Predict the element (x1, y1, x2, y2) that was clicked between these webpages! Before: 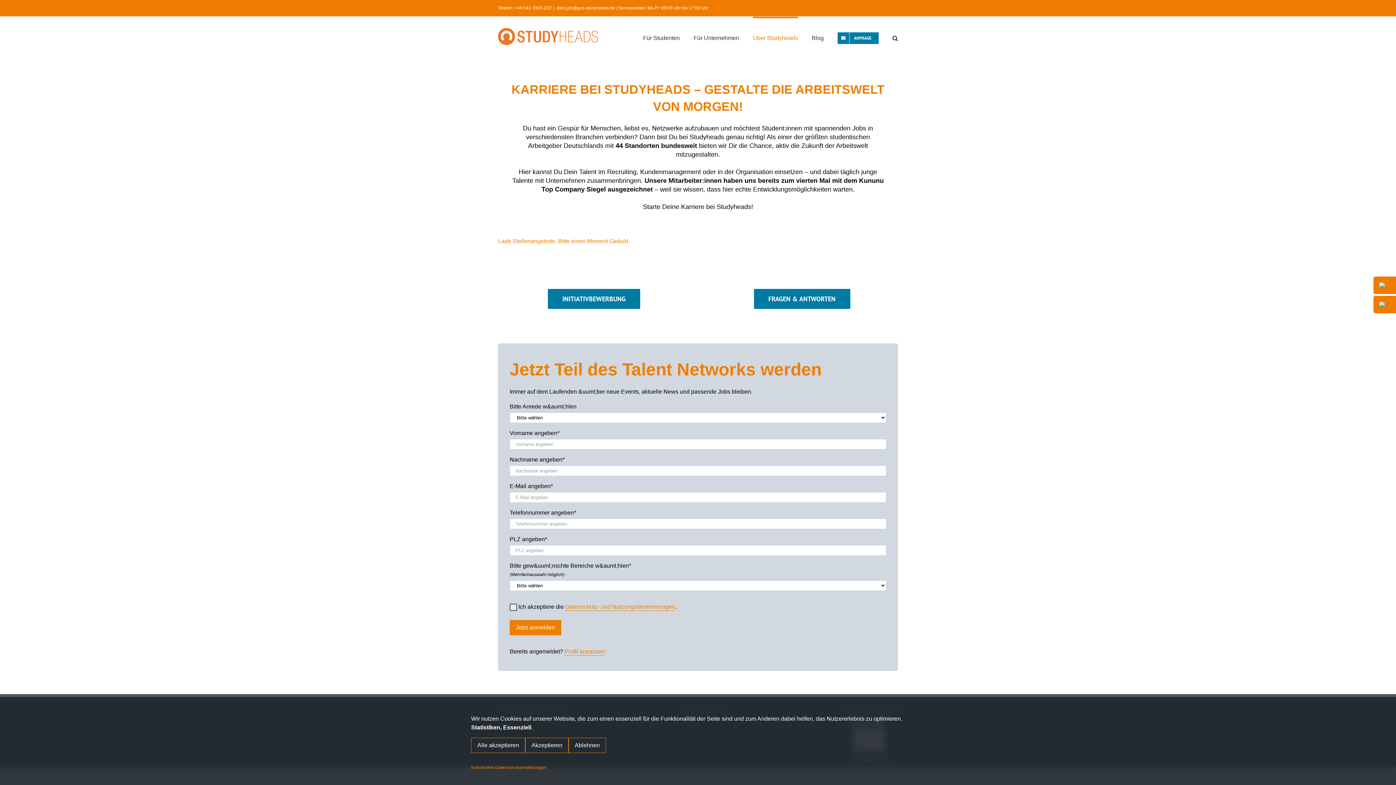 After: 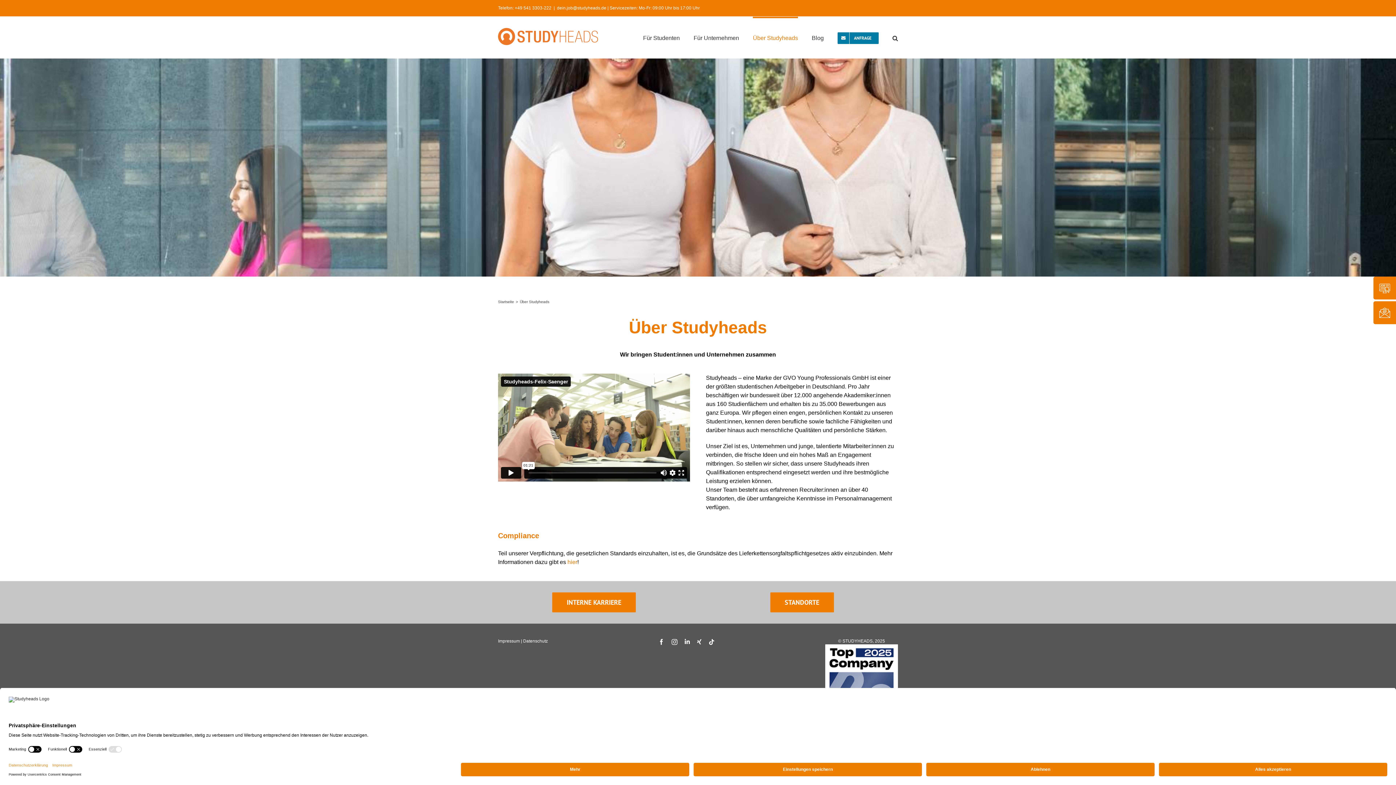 Action: label: Über Studyheads bbox: (753, 16, 798, 58)